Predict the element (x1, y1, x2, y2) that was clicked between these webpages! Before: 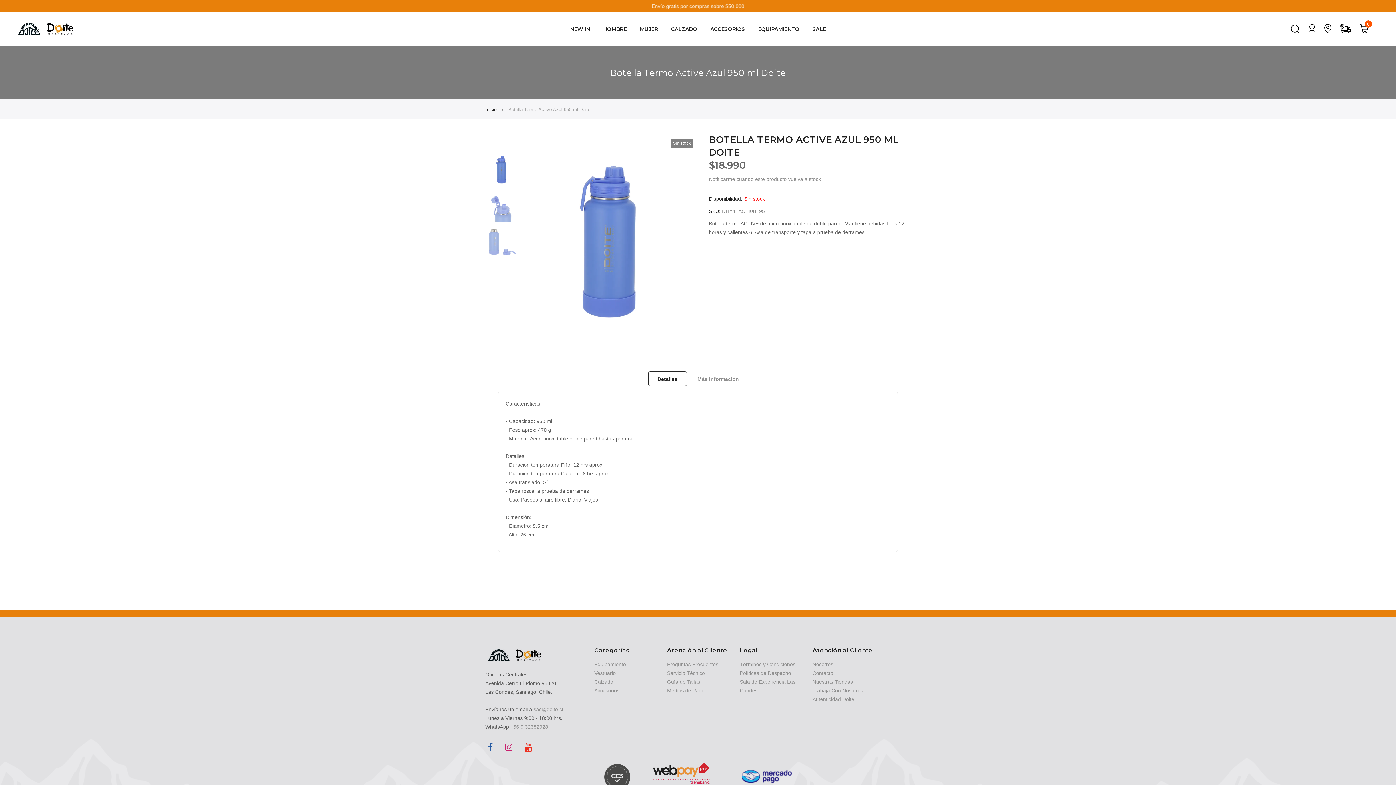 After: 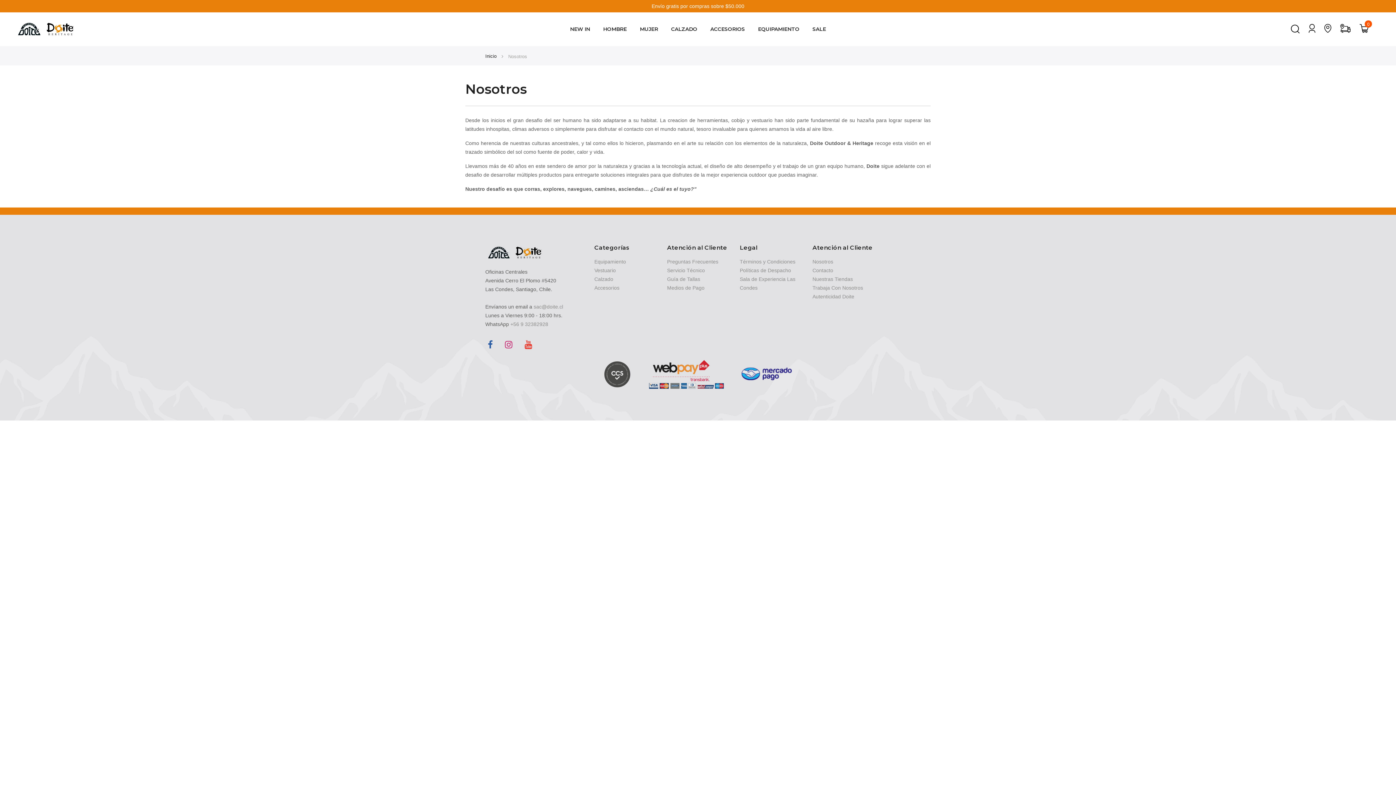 Action: bbox: (812, 623, 833, 629) label: Nosotros